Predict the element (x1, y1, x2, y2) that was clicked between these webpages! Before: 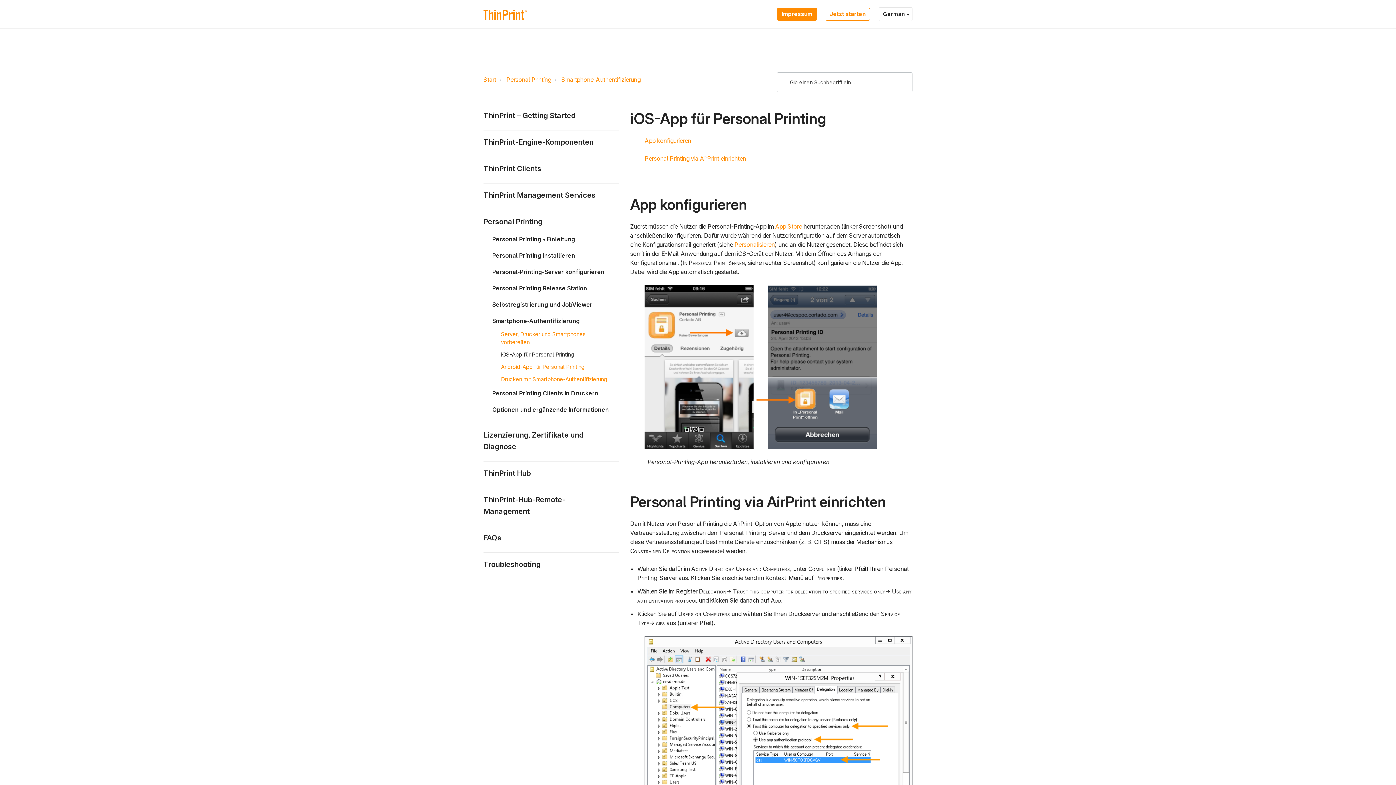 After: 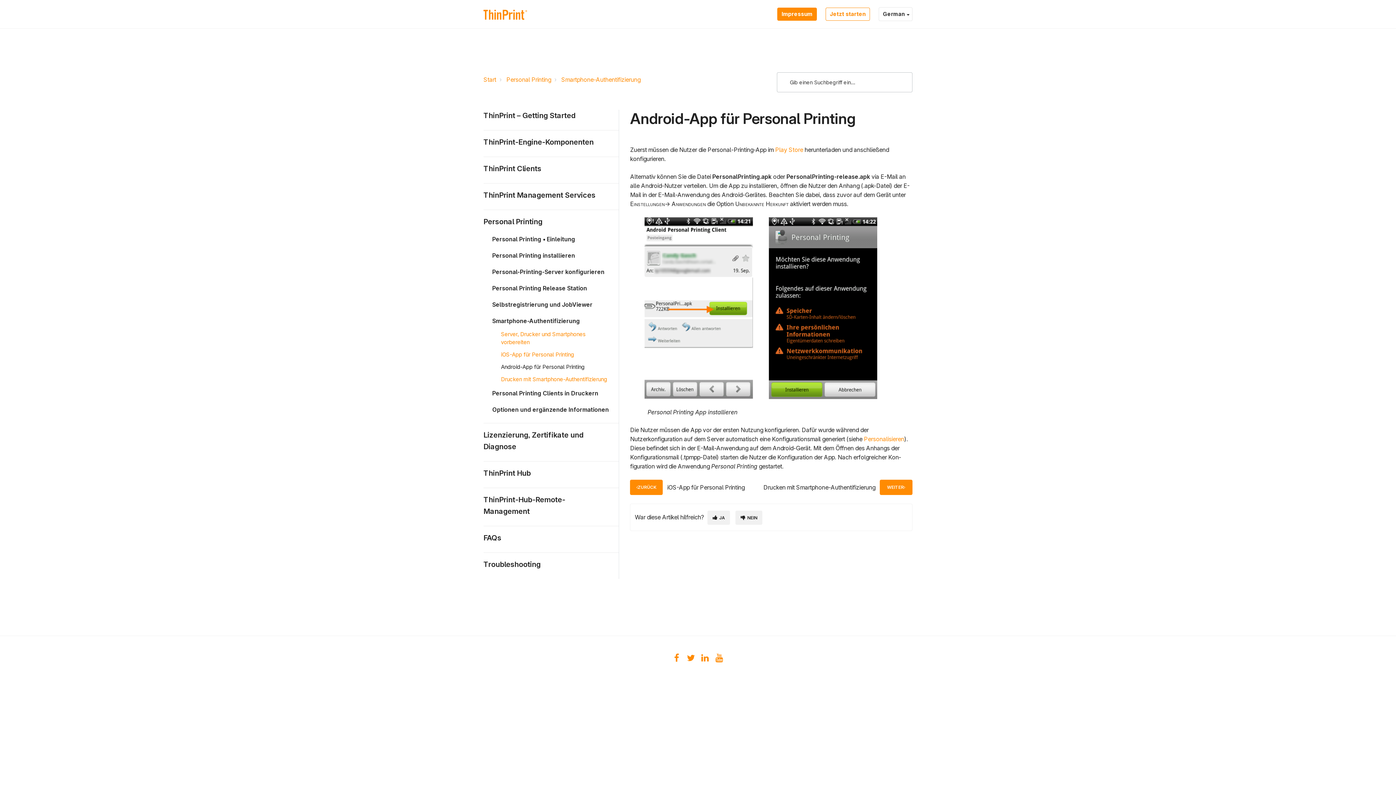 Action: label: Android-App für Personal Printing bbox: (501, 363, 584, 370)